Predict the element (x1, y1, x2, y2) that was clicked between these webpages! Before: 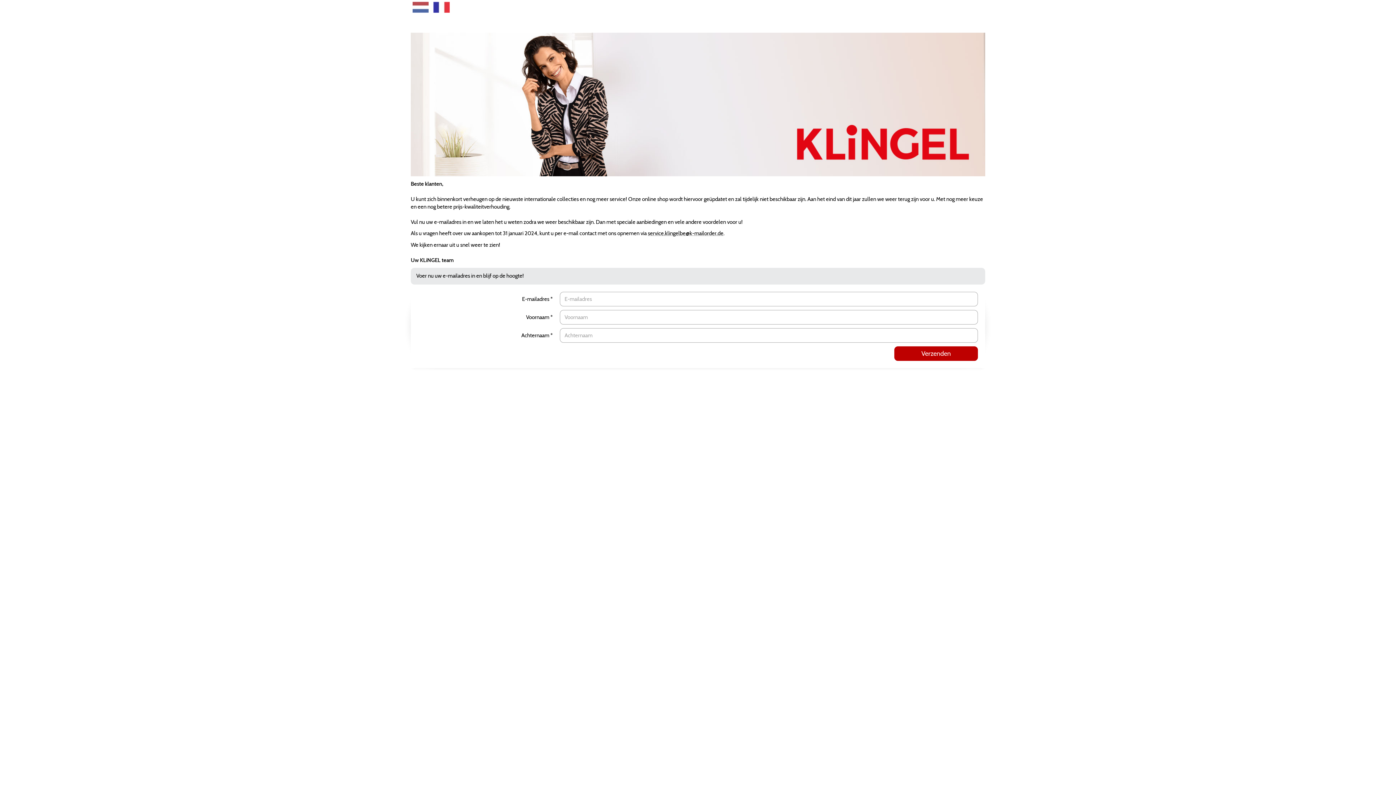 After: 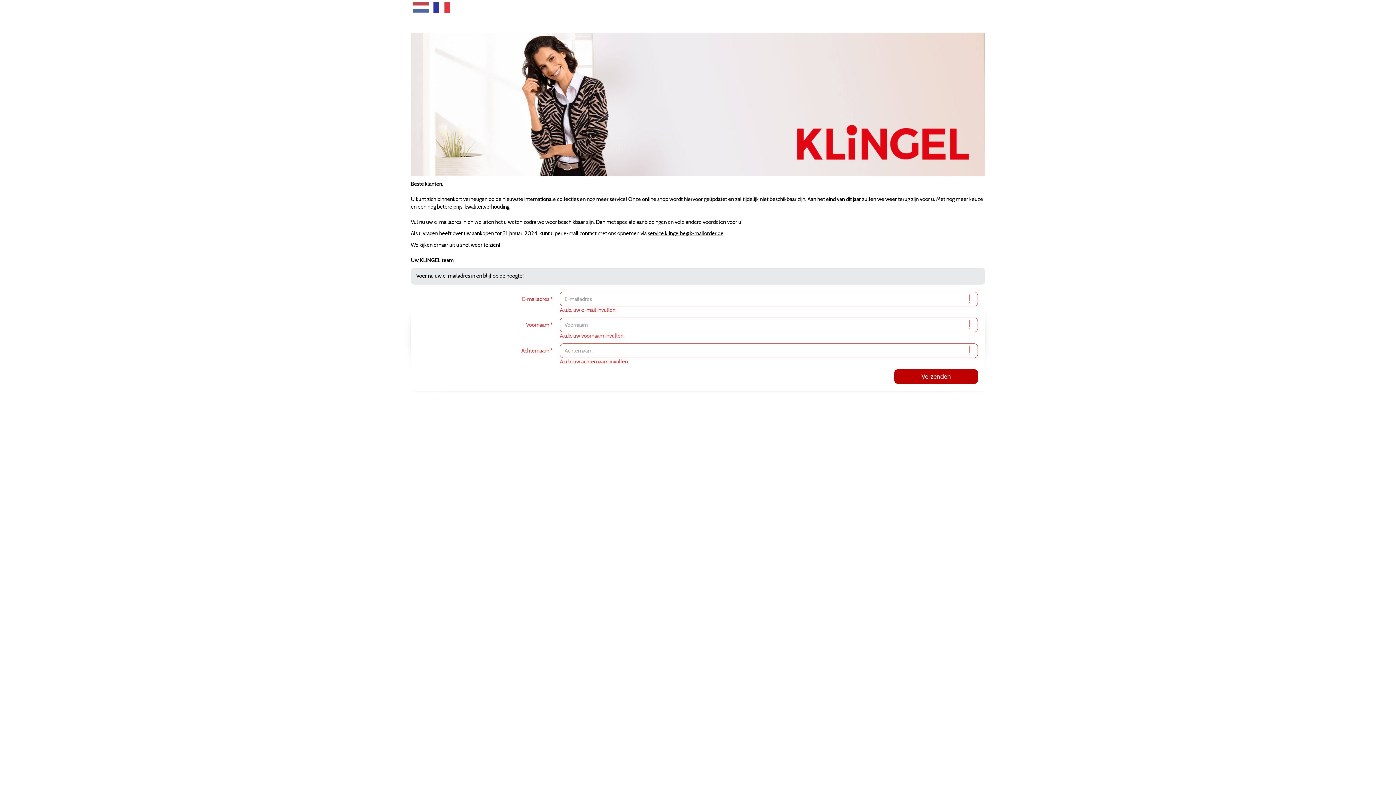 Action: label: Verzenden bbox: (894, 346, 978, 361)